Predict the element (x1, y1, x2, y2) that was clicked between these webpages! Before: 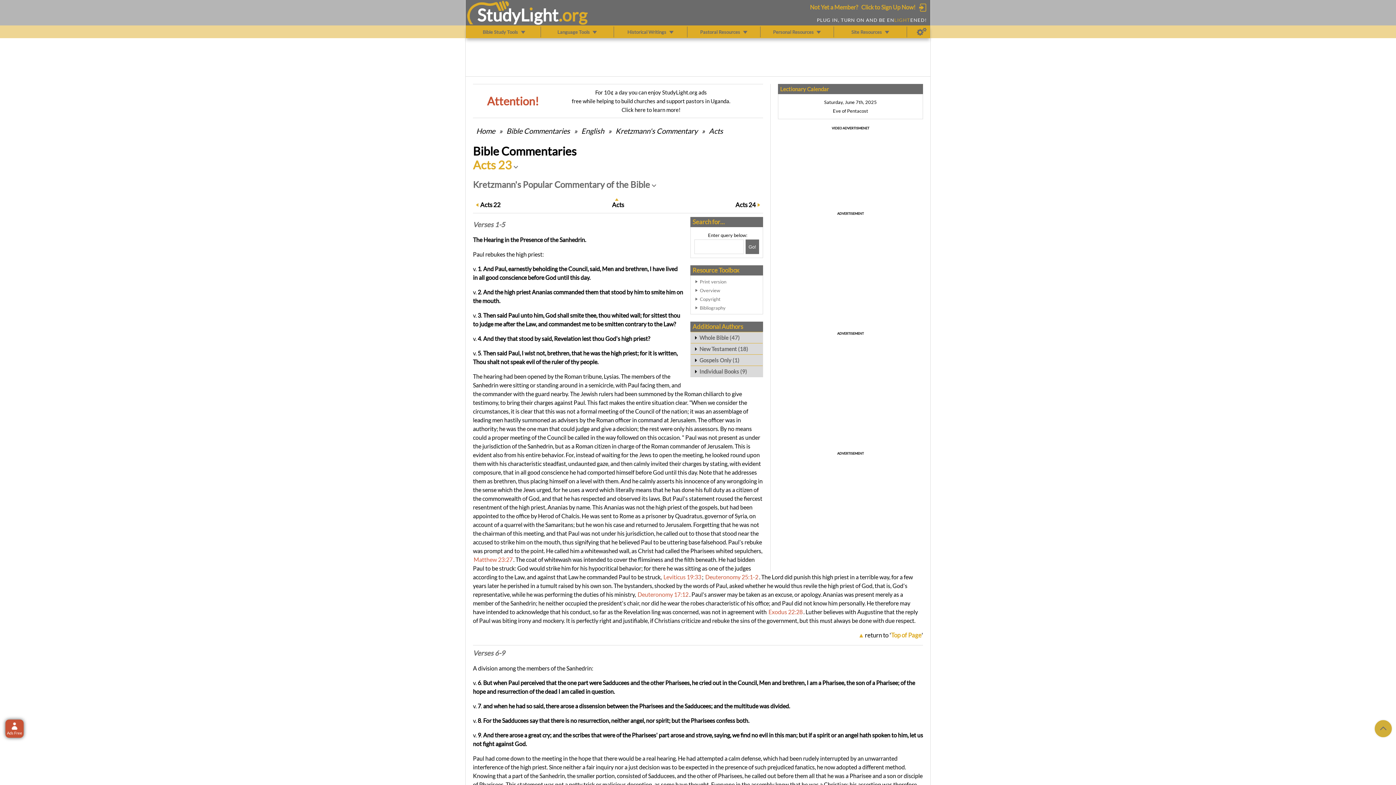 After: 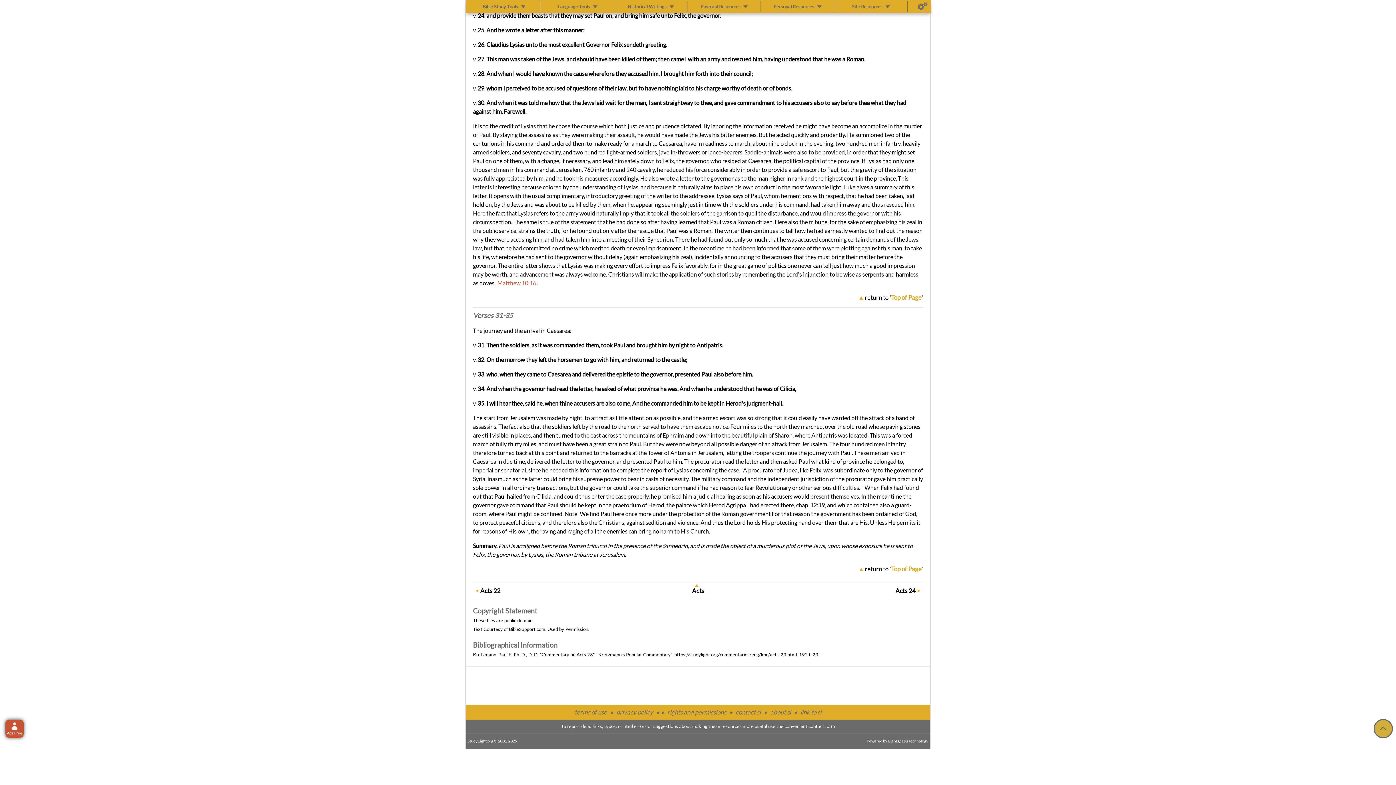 Action: bbox: (700, 294, 759, 303) label: Copyright